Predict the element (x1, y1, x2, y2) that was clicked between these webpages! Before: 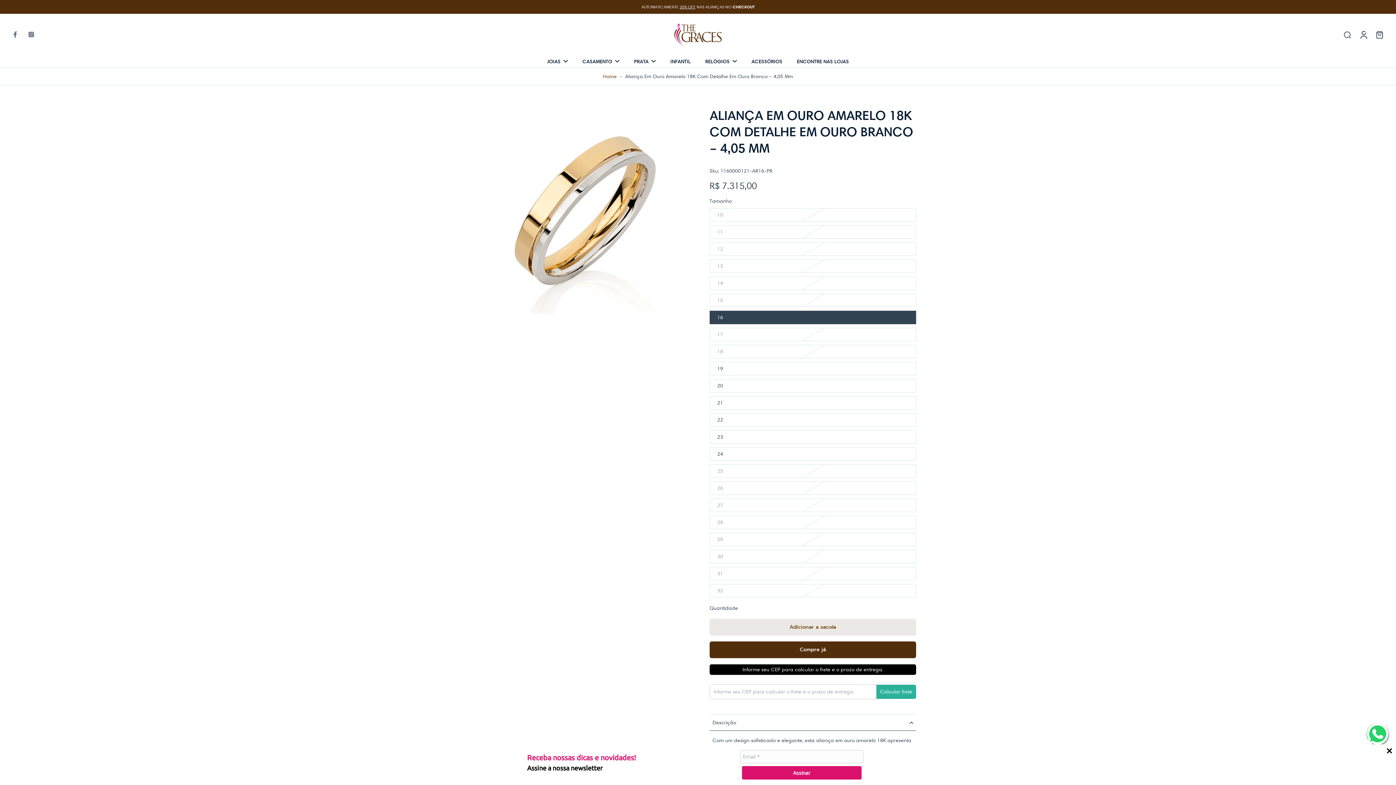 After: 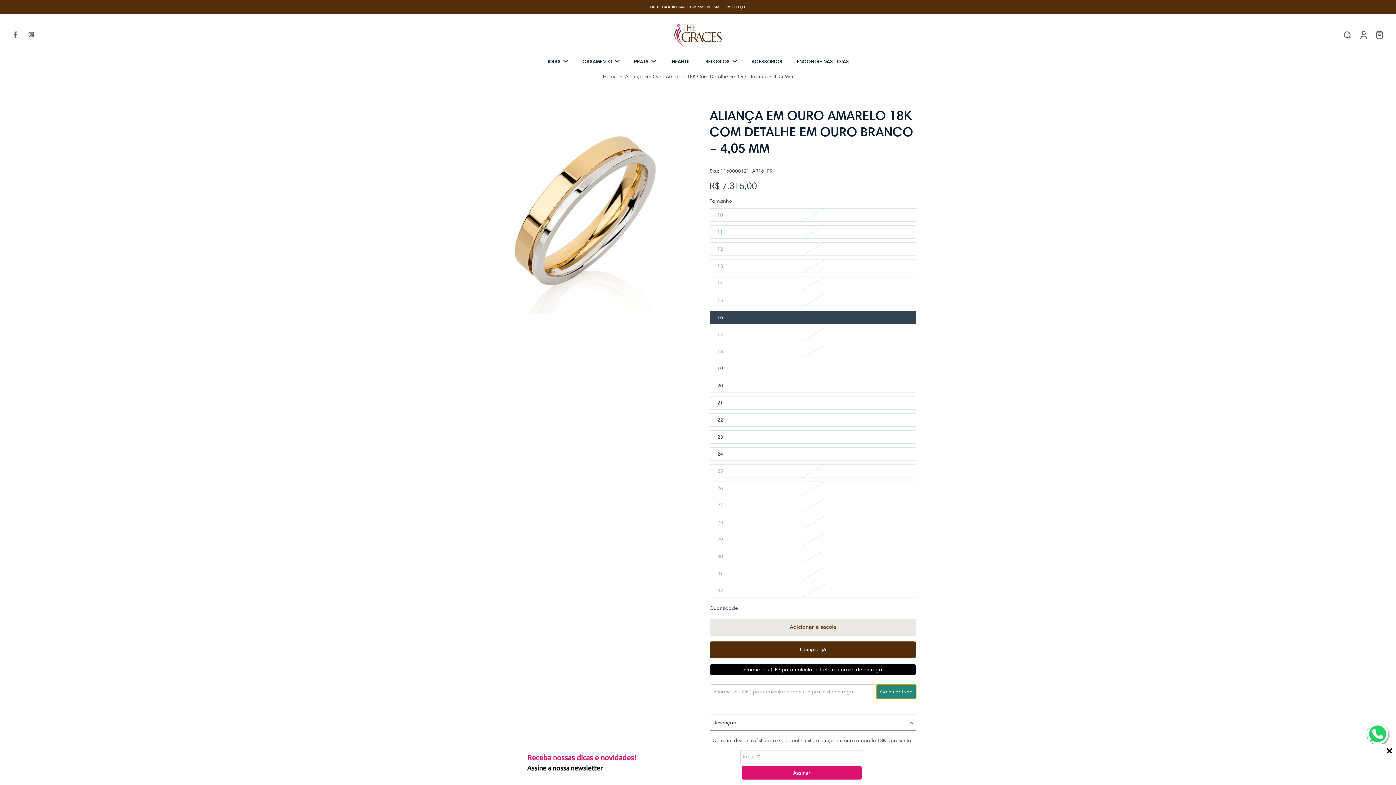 Action: bbox: (876, 685, 916, 699) label: Calcular frete